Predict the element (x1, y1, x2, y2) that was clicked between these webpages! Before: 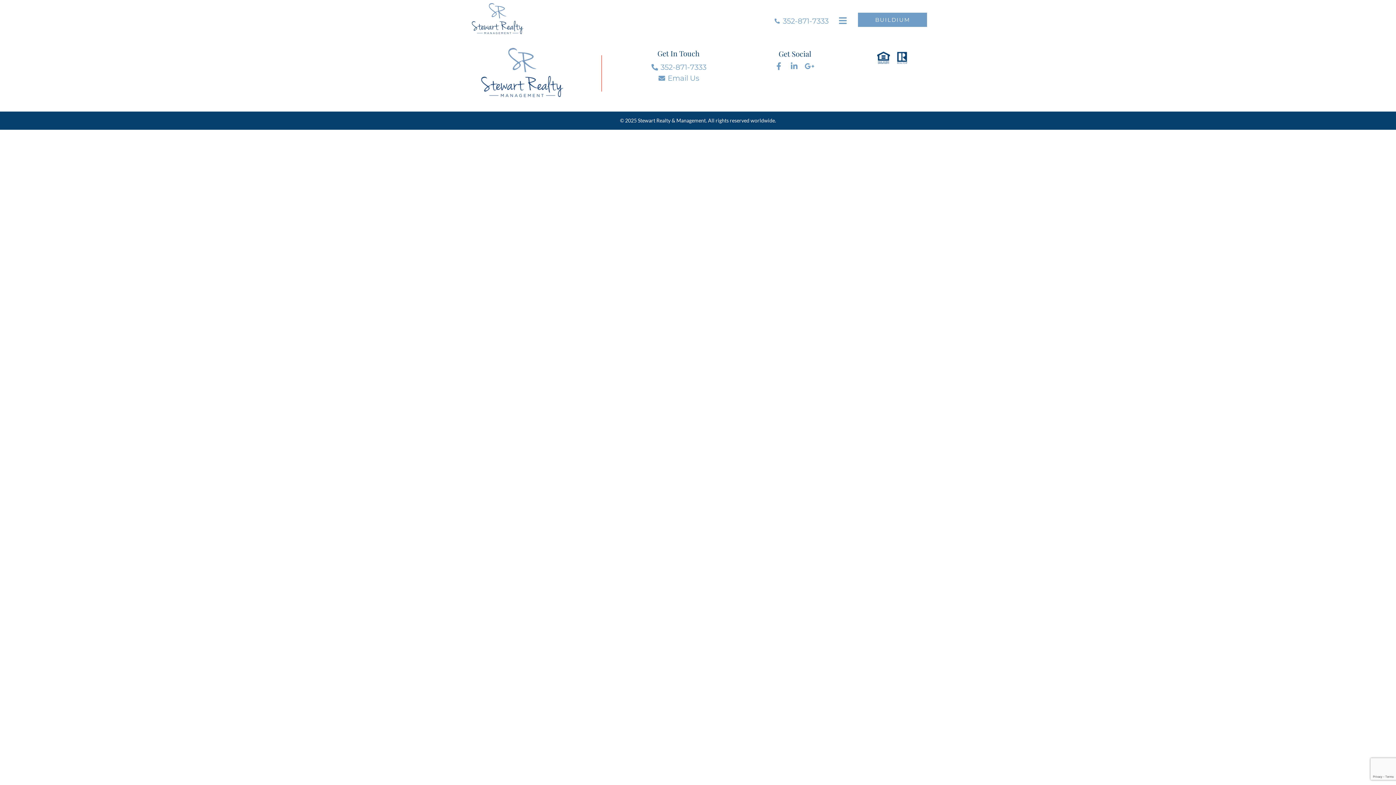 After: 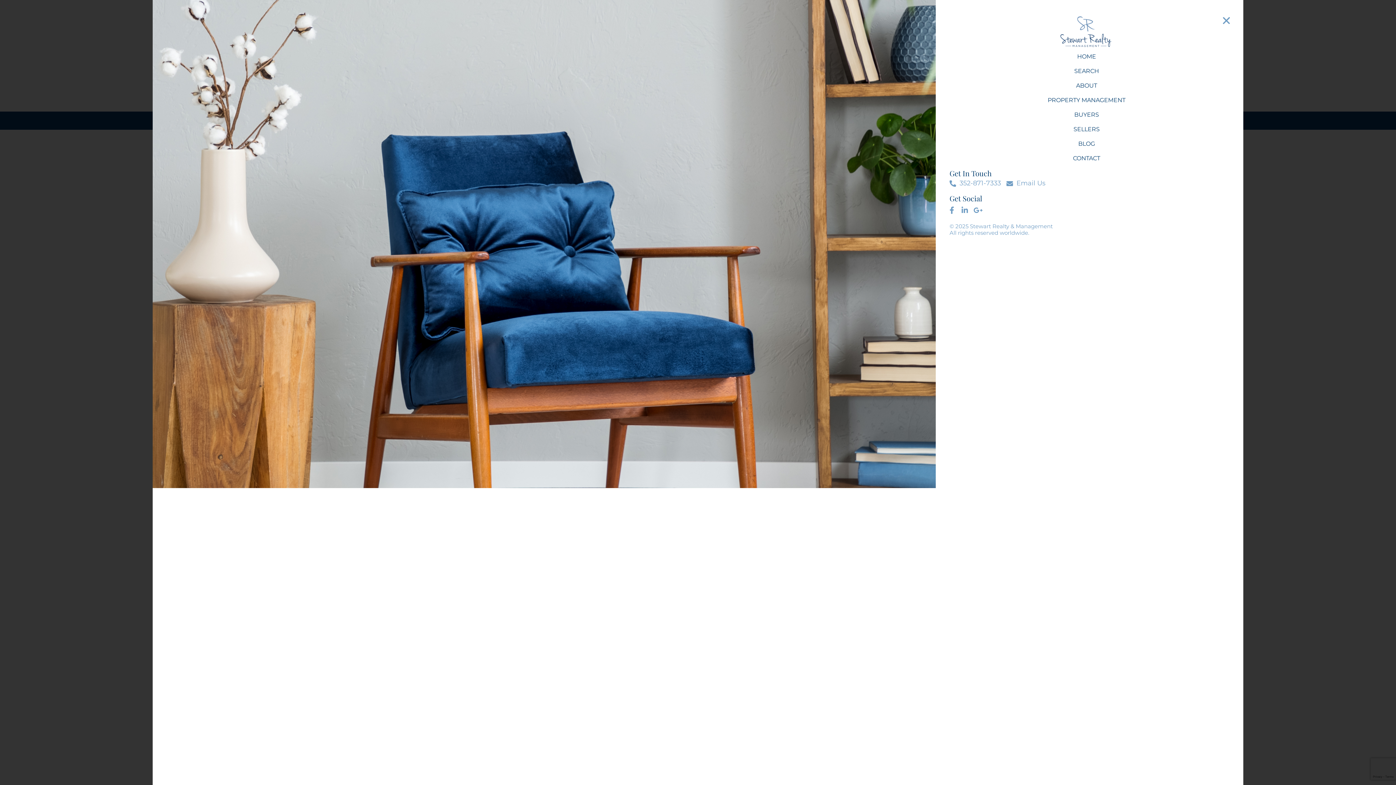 Action: bbox: (838, 16, 847, 25)